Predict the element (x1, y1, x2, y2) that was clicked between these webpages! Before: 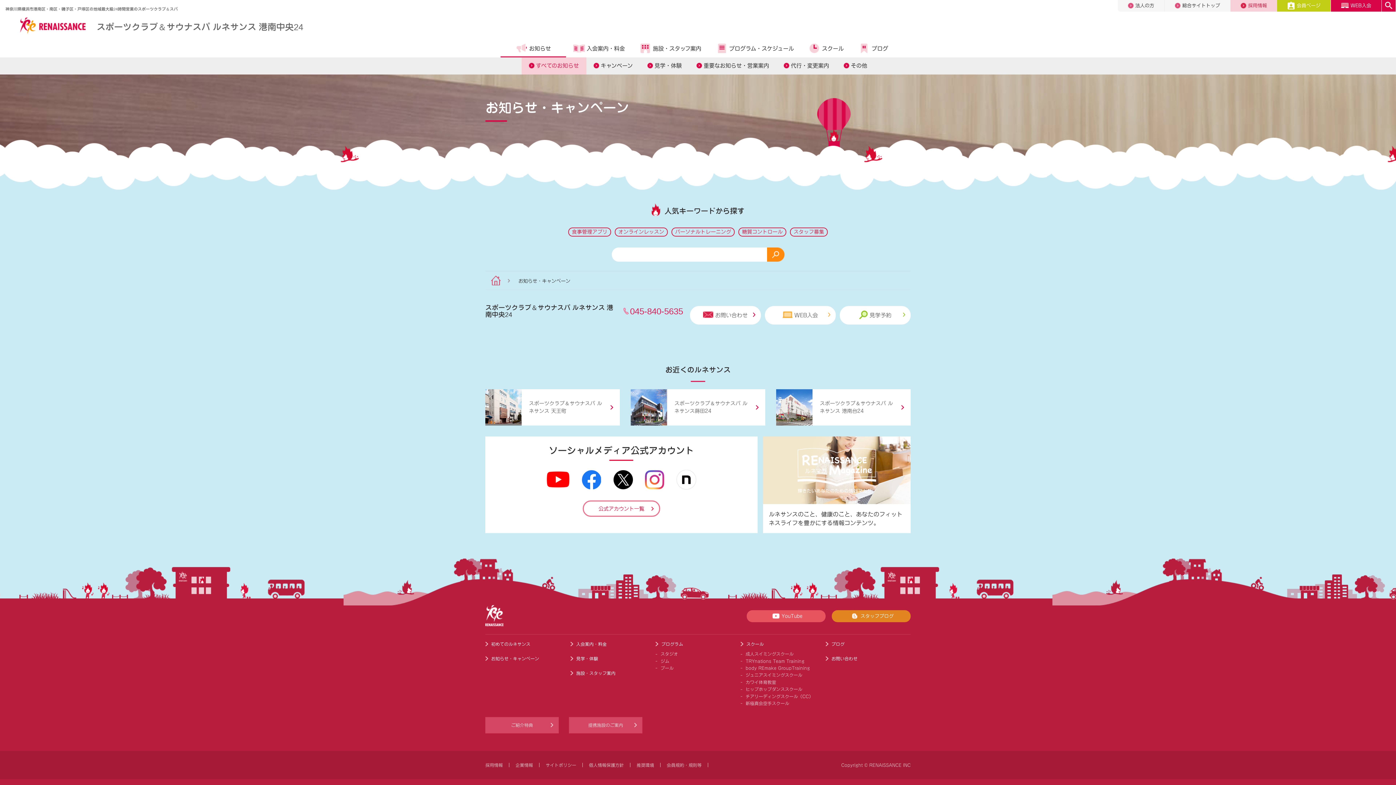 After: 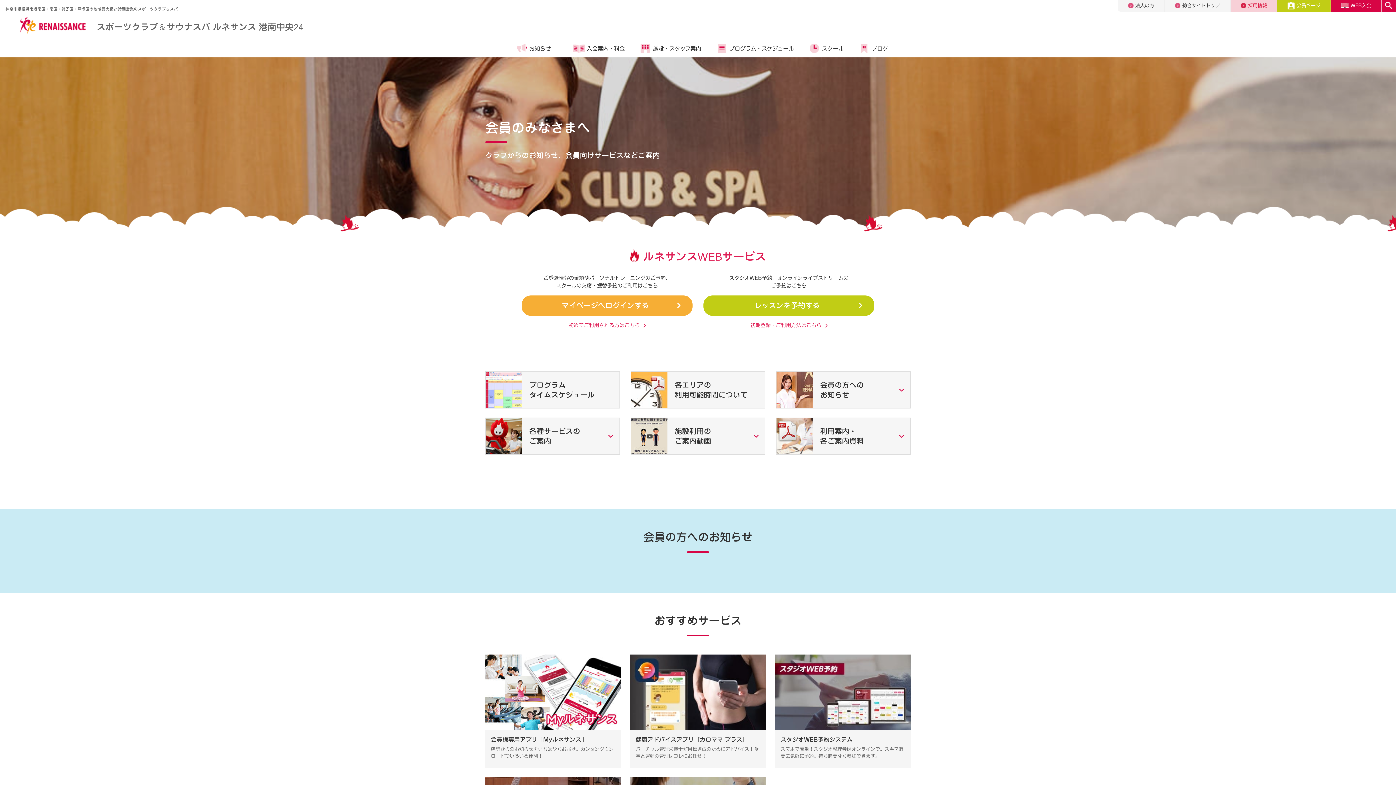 Action: bbox: (1277, 0, 1330, 11) label: 会員ページ